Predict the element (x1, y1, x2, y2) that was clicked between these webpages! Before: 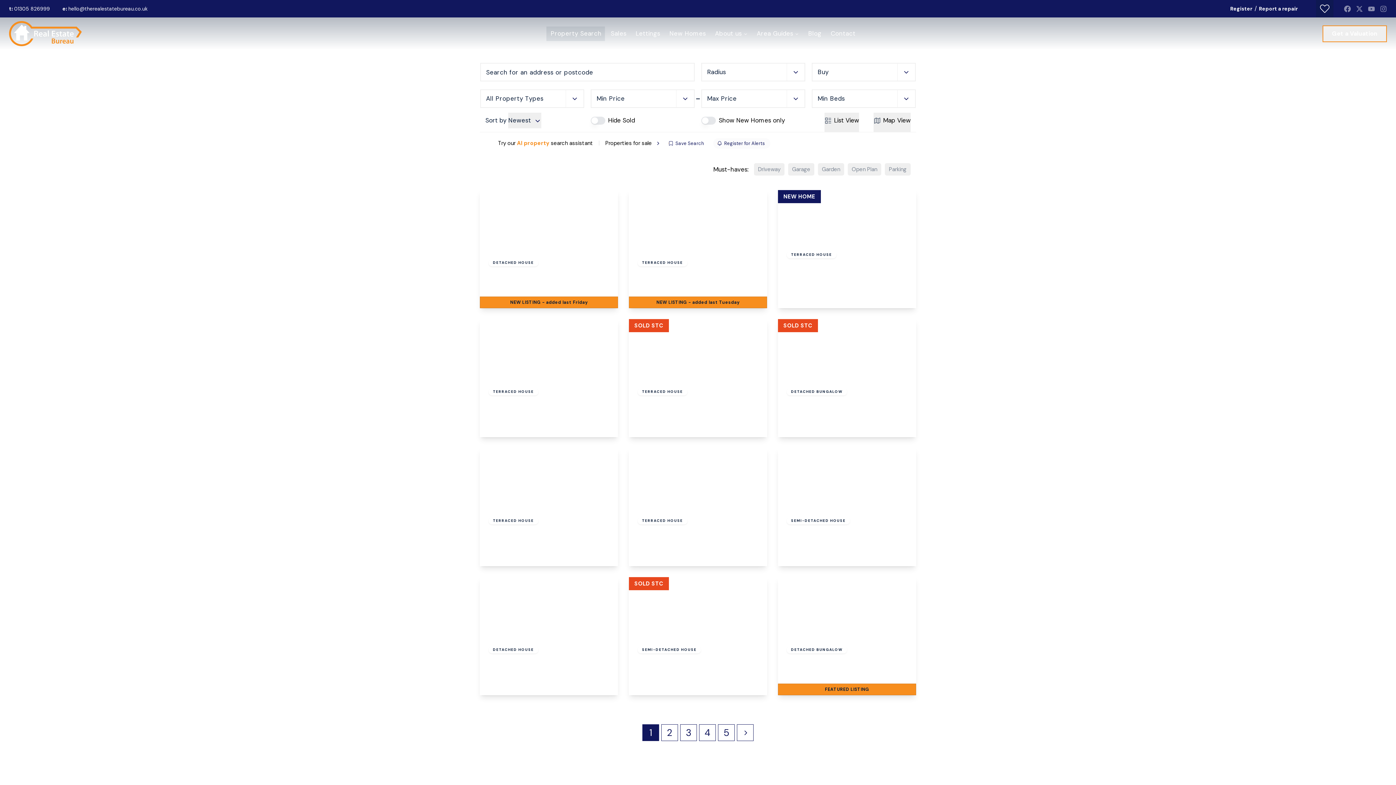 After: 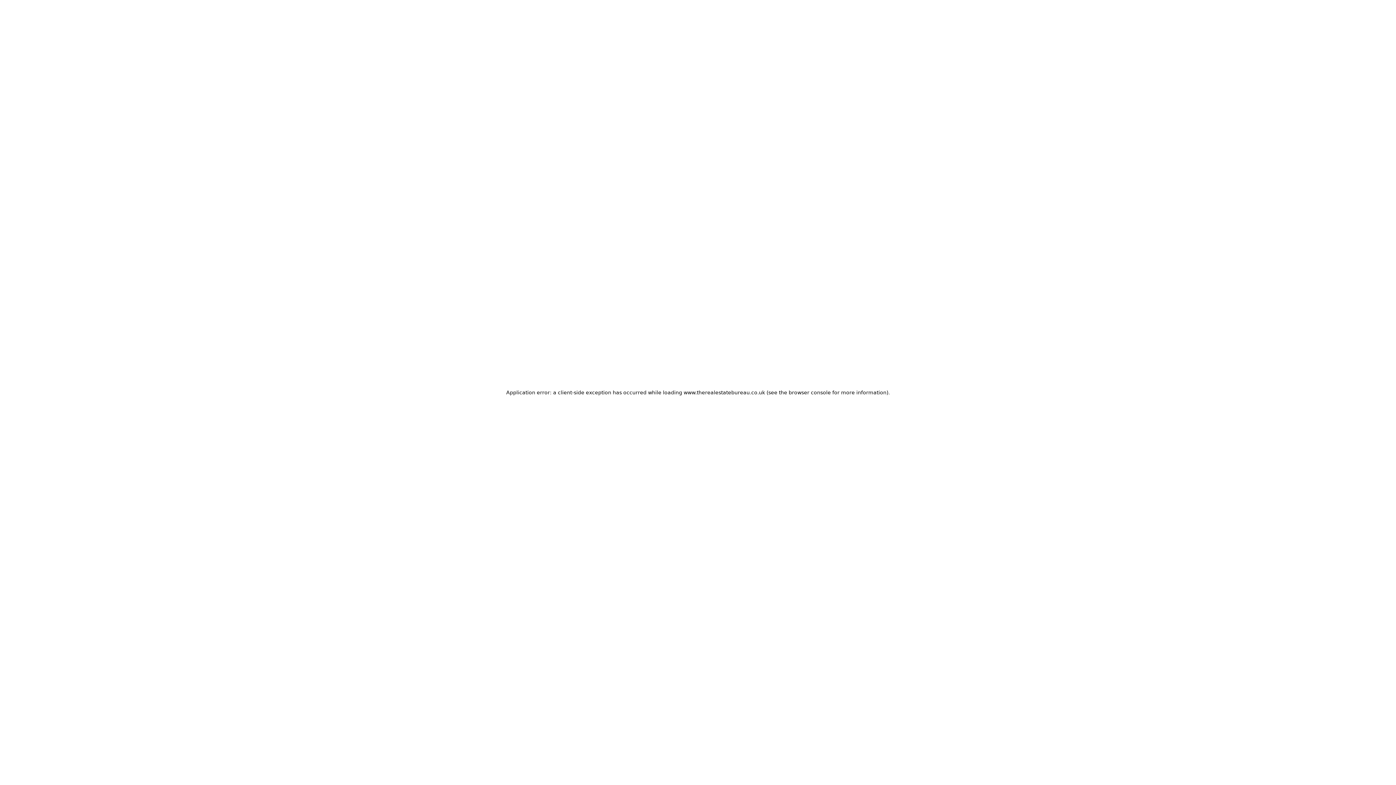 Action: bbox: (480, 622, 618, 721) label: Guide Price£450,000Freehold
DETACHED HOUSE
Clarence Close, Easton
5
2
3
View Details